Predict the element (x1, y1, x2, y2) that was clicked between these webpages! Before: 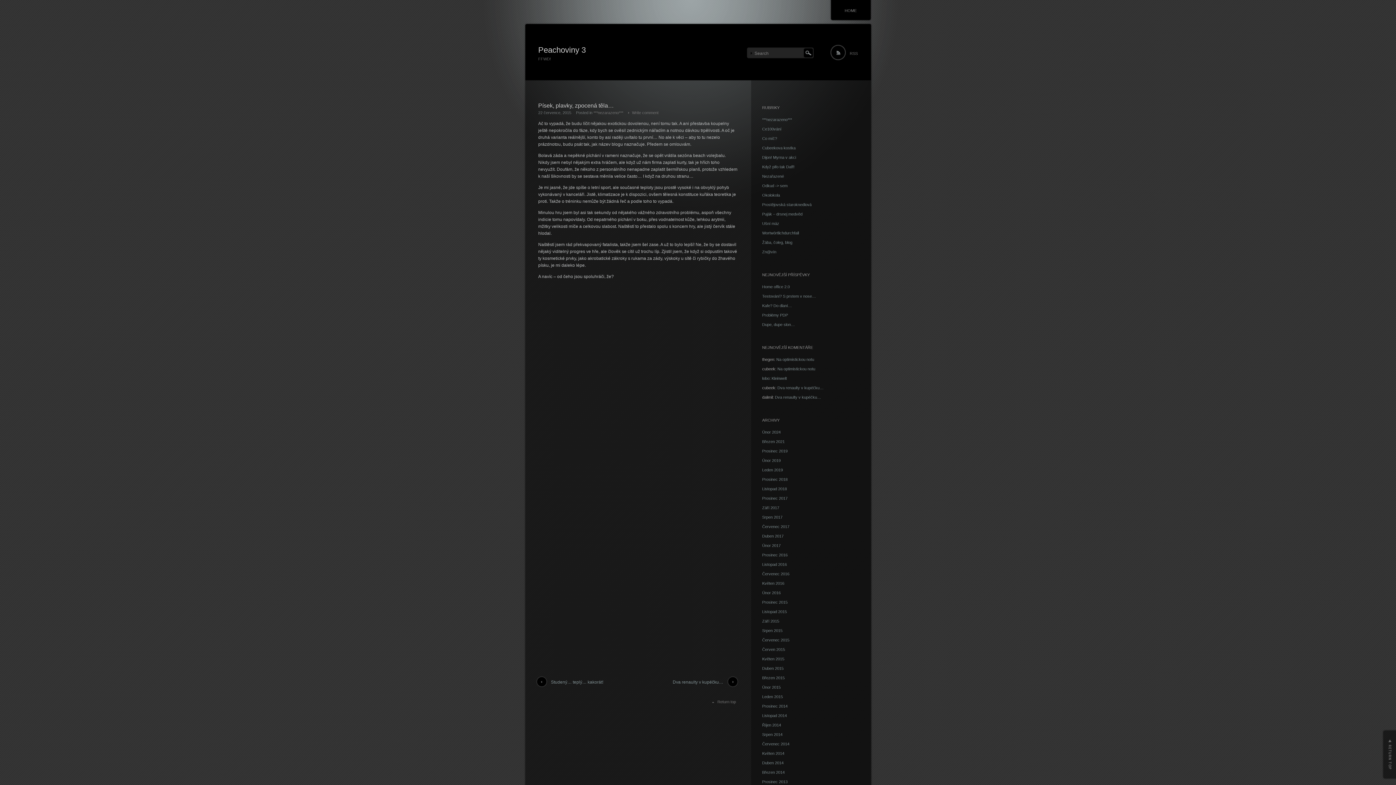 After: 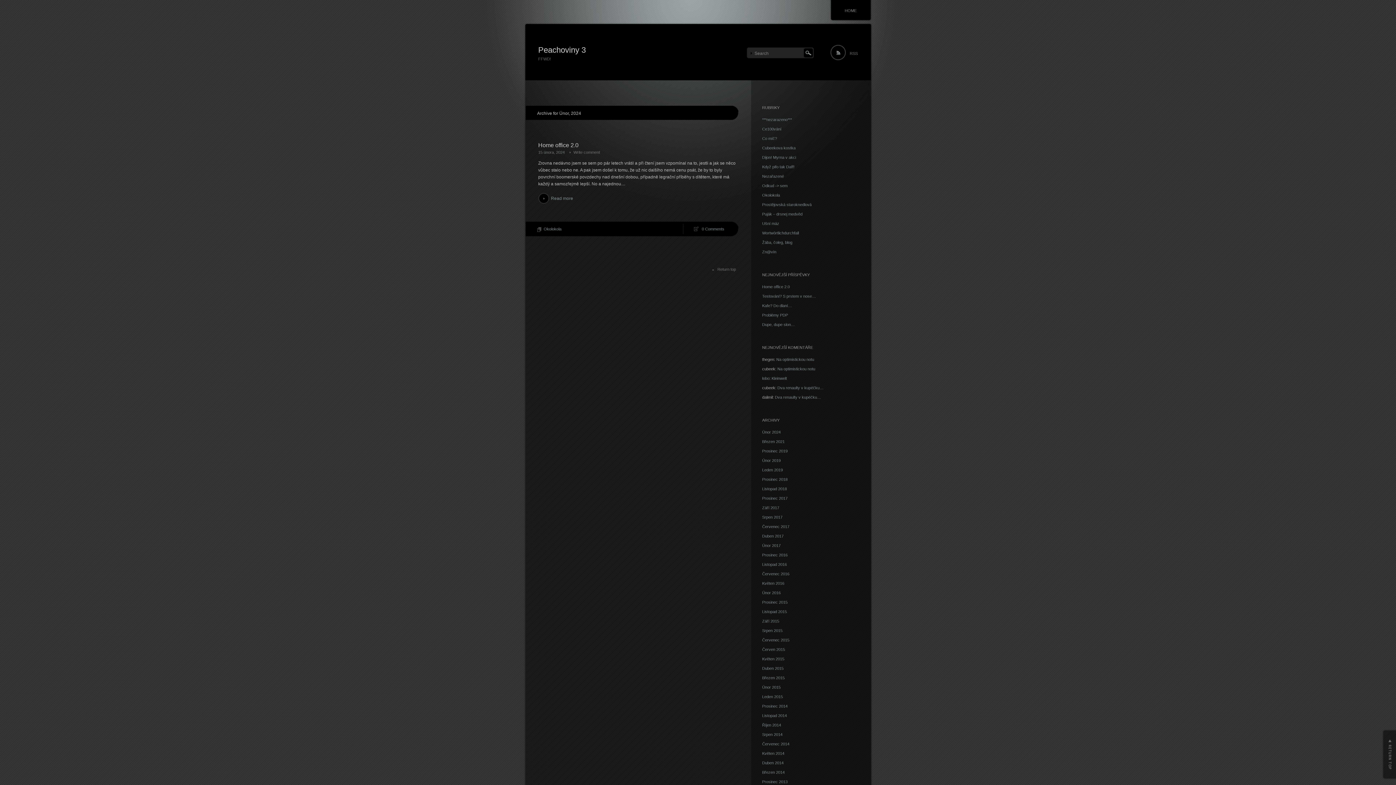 Action: bbox: (762, 430, 780, 434) label: Únor 2024